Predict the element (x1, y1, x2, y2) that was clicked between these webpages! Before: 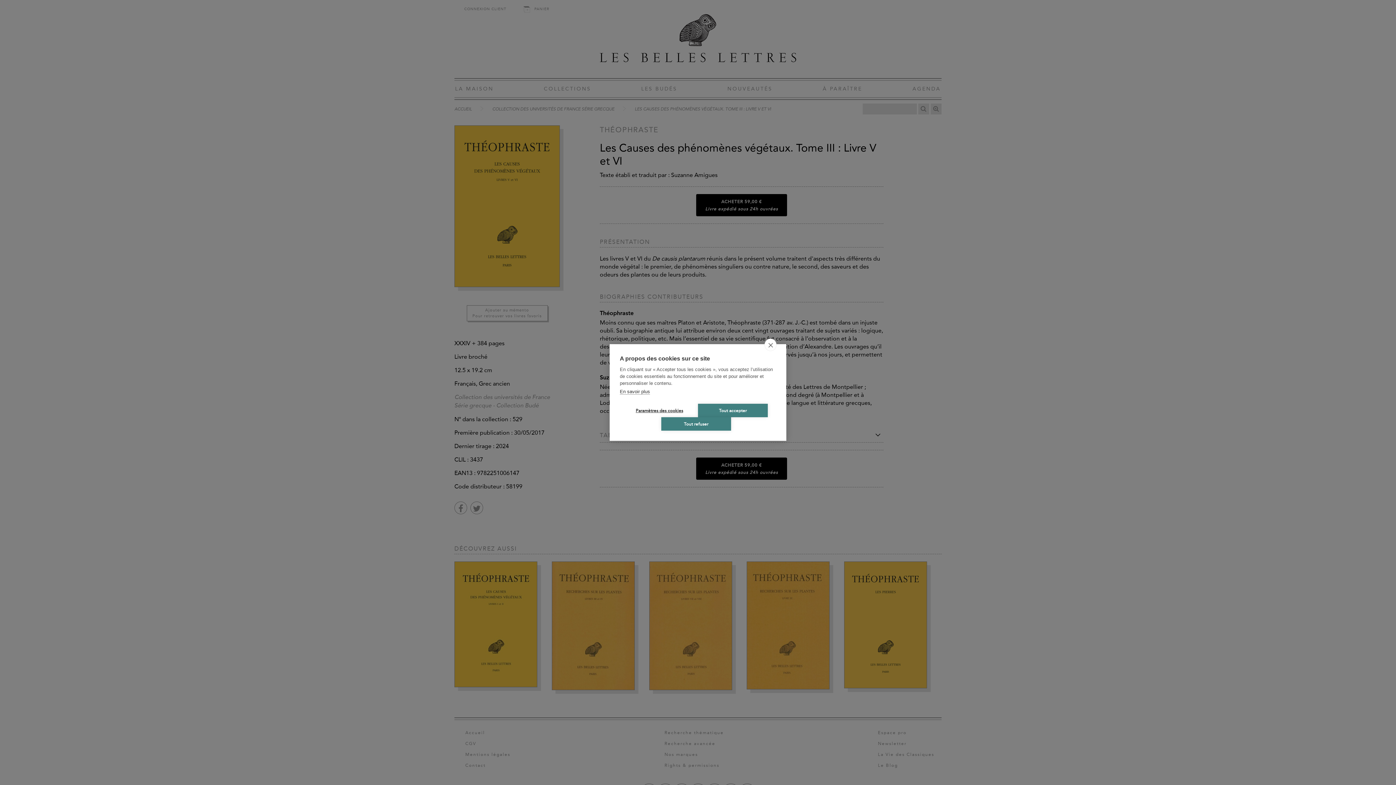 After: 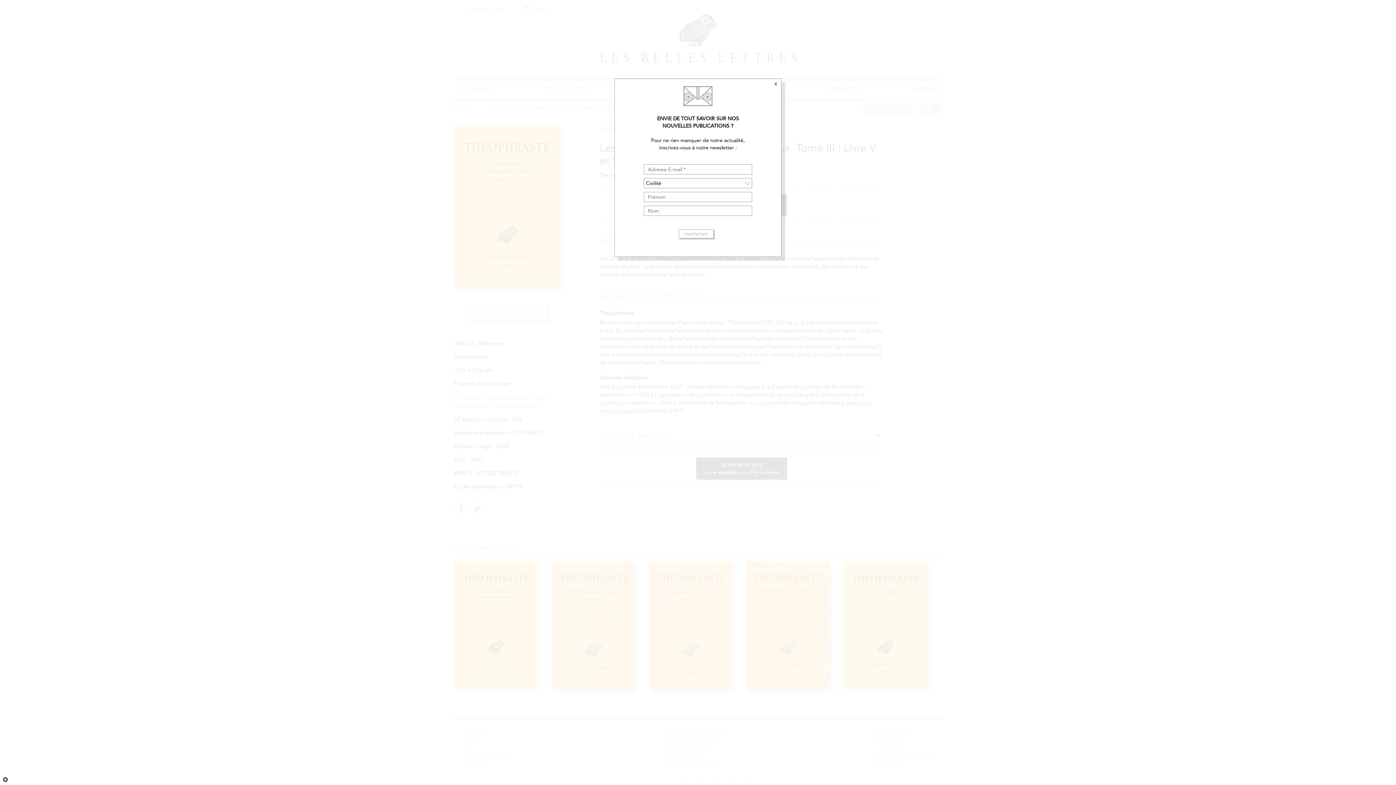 Action: label: Tout accepter bbox: (698, 404, 768, 417)